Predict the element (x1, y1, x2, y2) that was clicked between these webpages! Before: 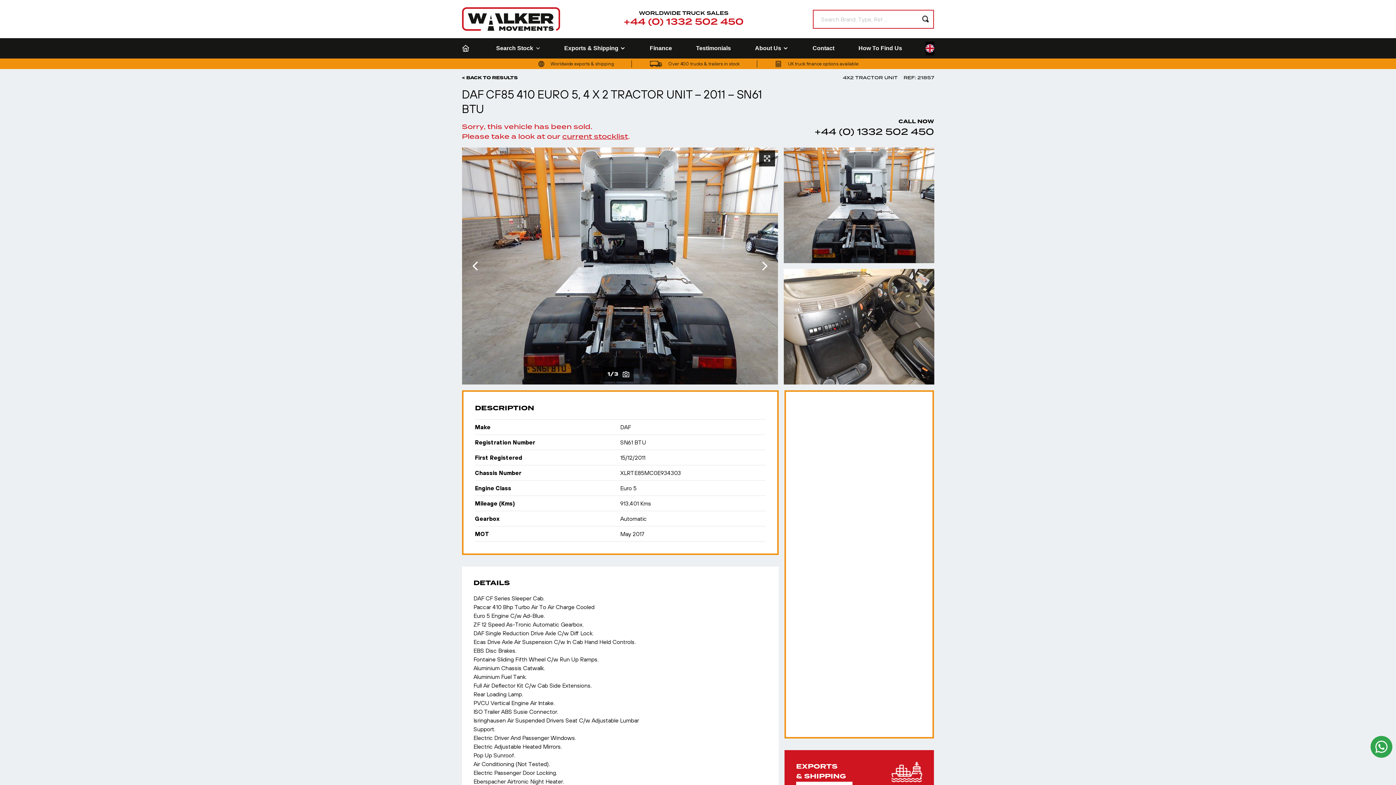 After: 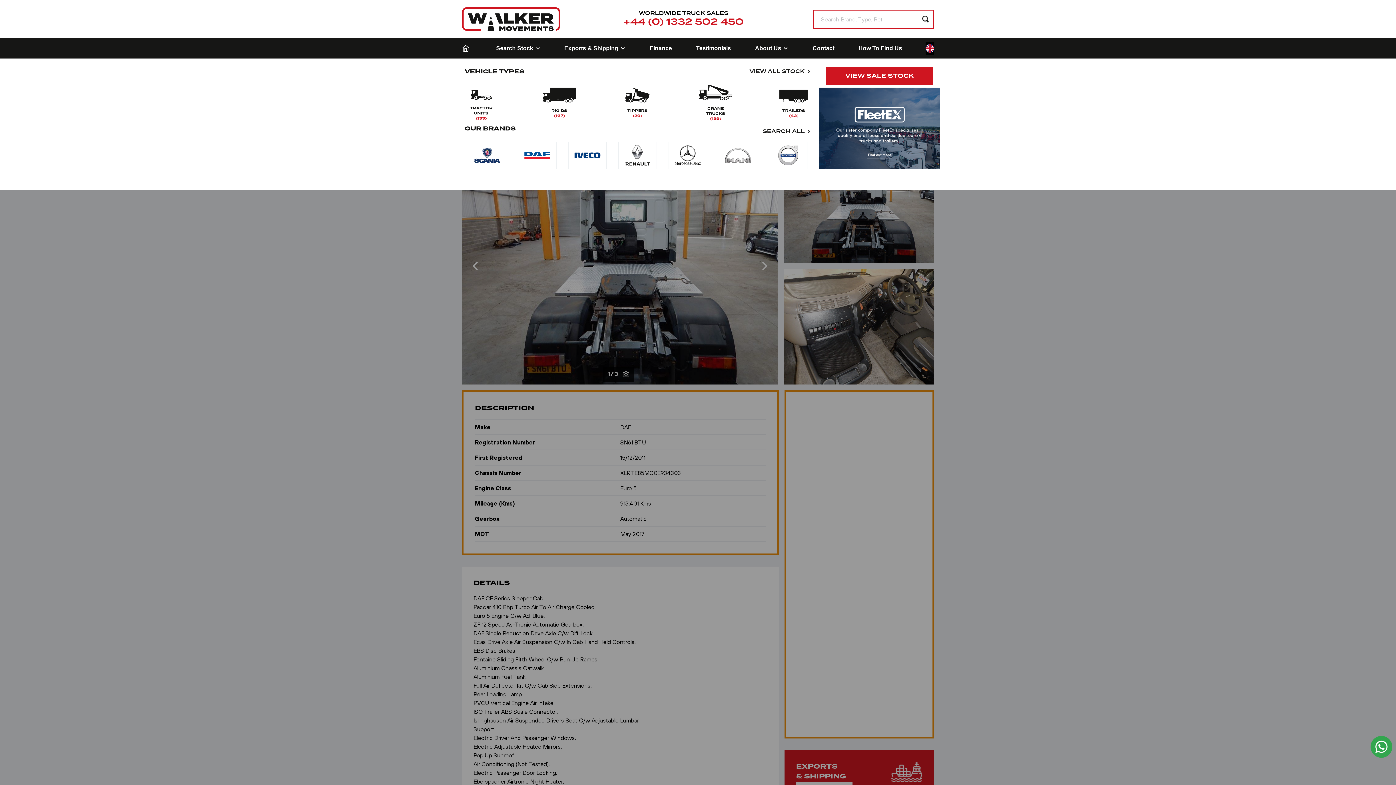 Action: label: Search Stock bbox: (496, 44, 540, 52)